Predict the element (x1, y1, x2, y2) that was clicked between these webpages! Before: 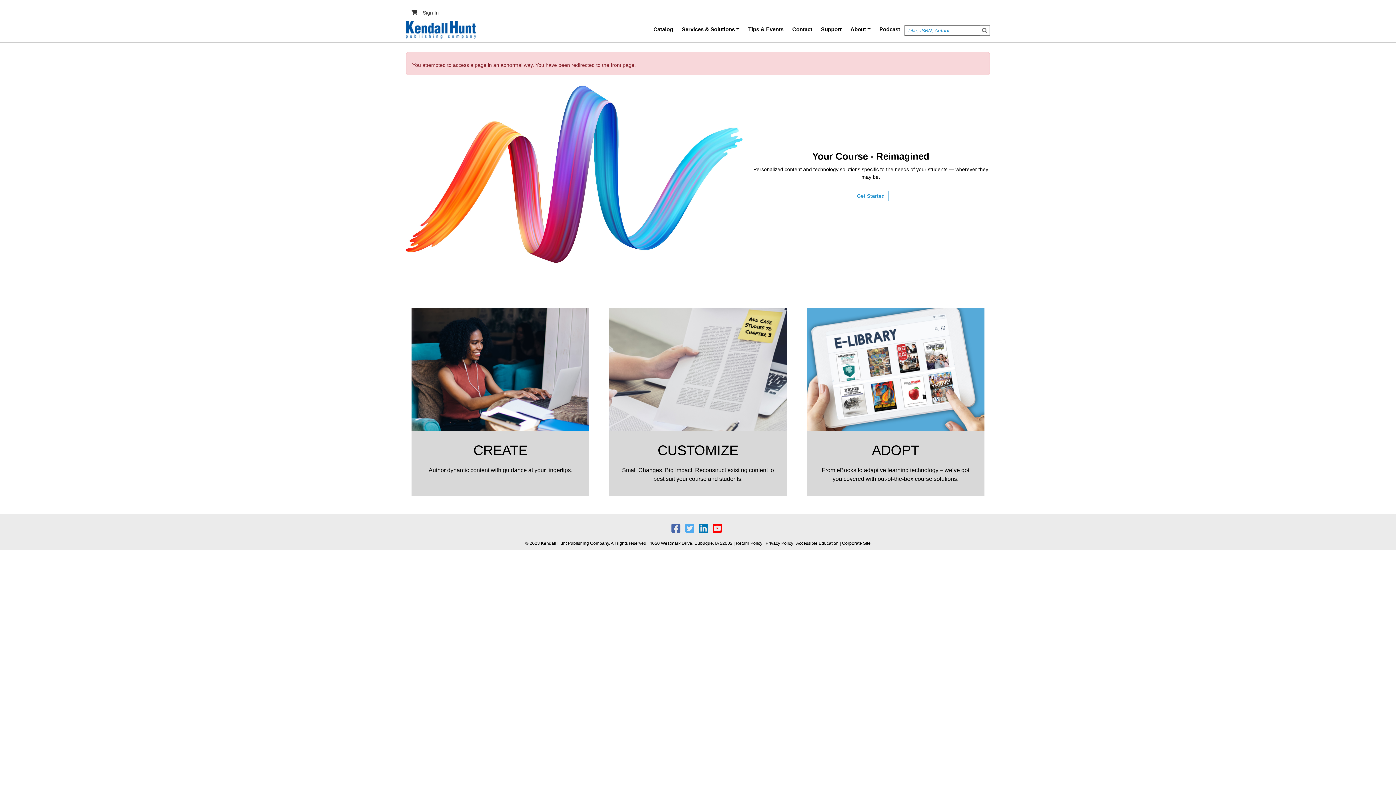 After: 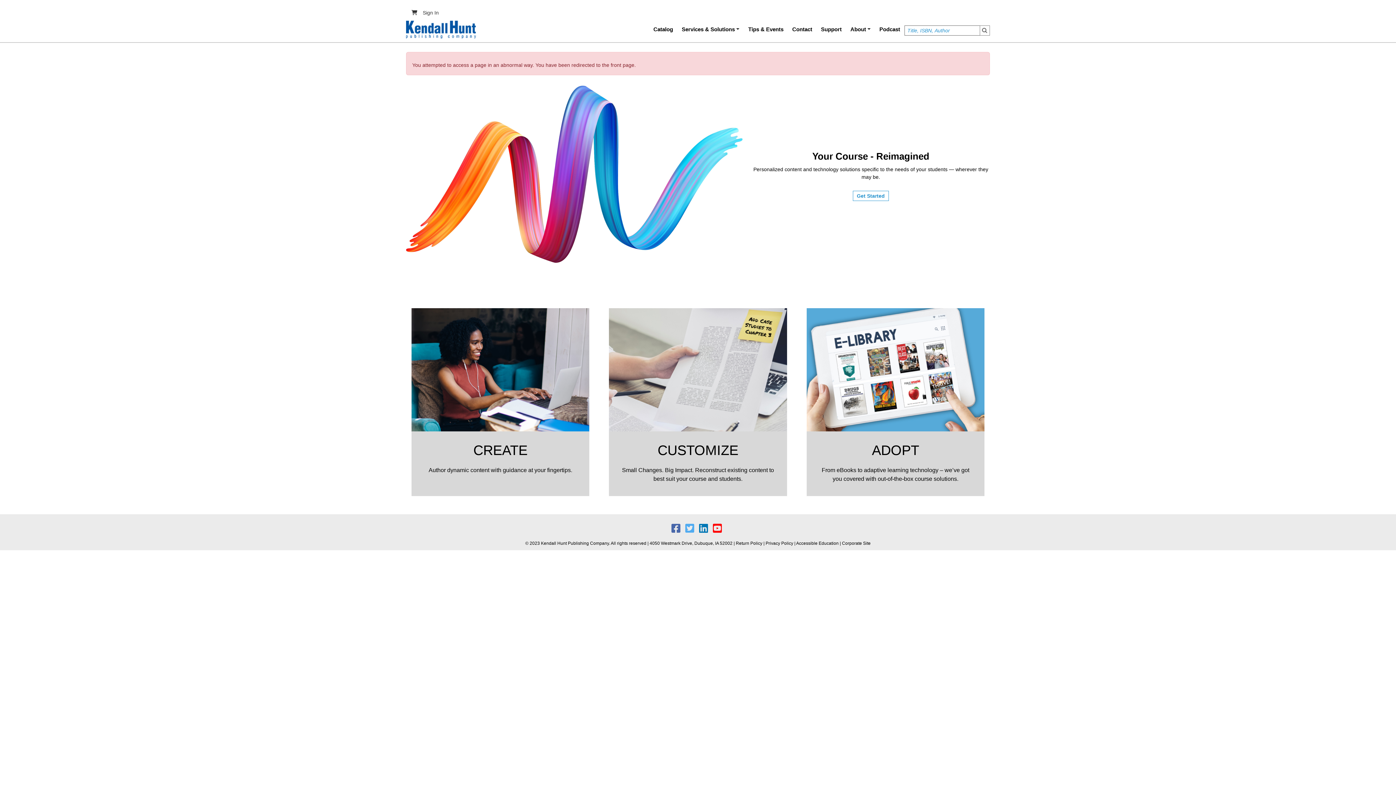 Action: bbox: (713, 527, 724, 533) label:  